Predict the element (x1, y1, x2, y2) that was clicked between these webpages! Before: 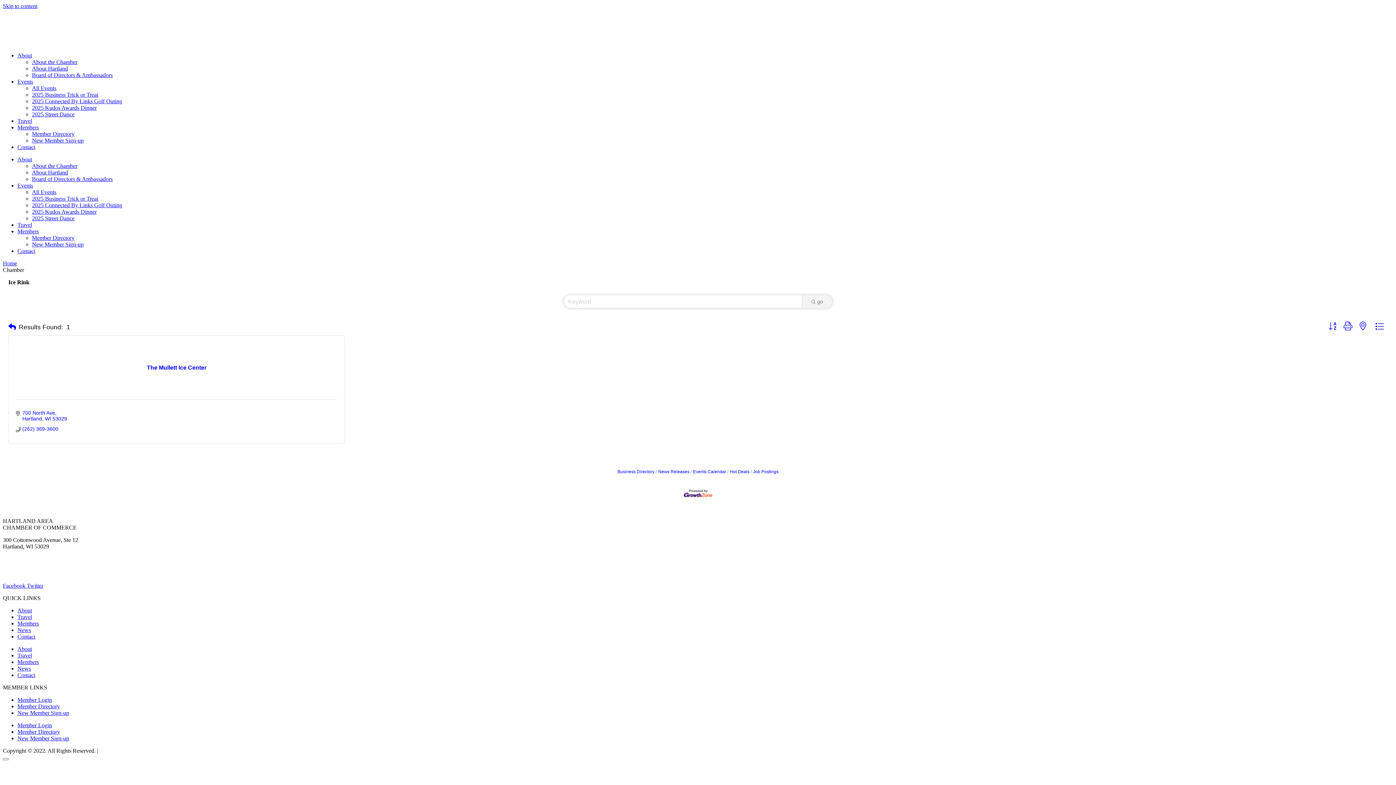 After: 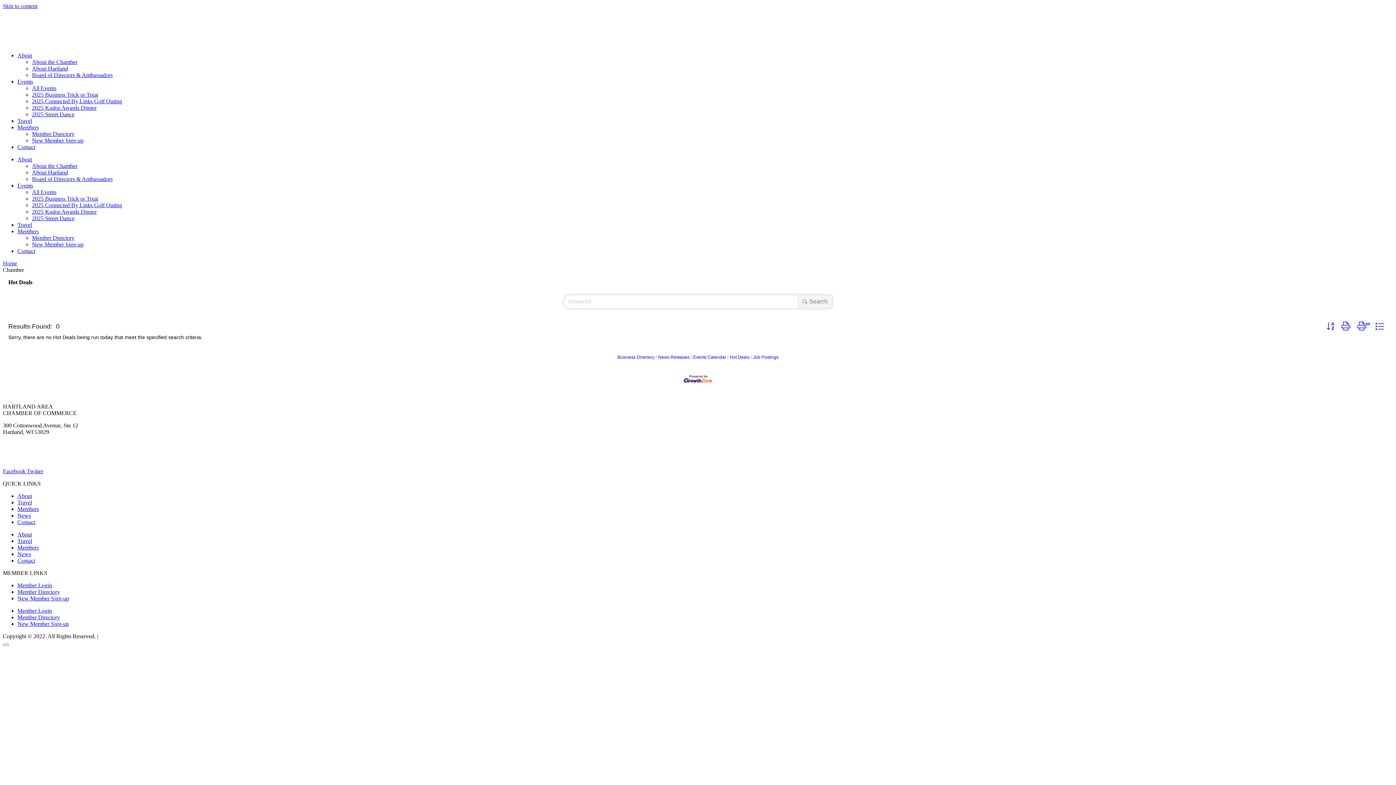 Action: label: Hot Deals bbox: (47, 15, 70, 21)